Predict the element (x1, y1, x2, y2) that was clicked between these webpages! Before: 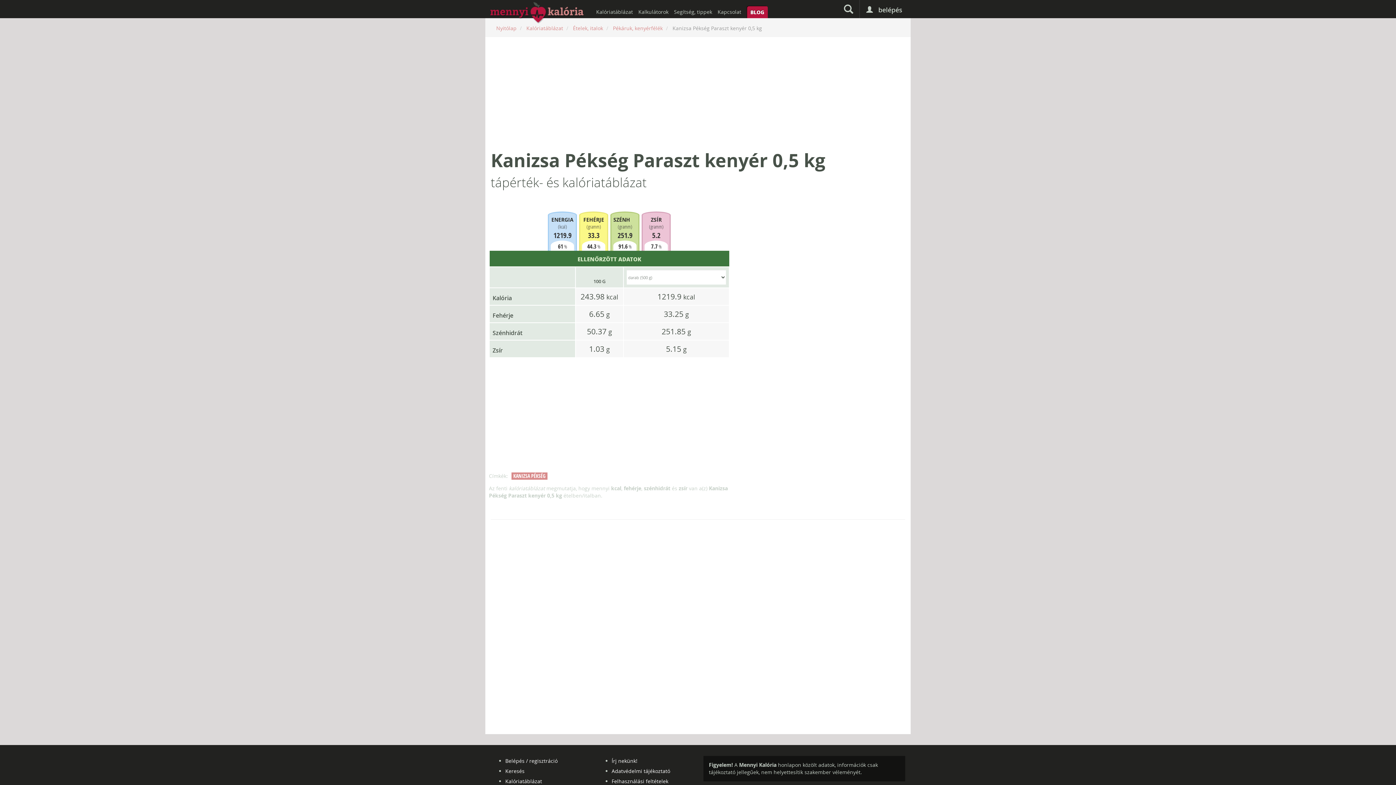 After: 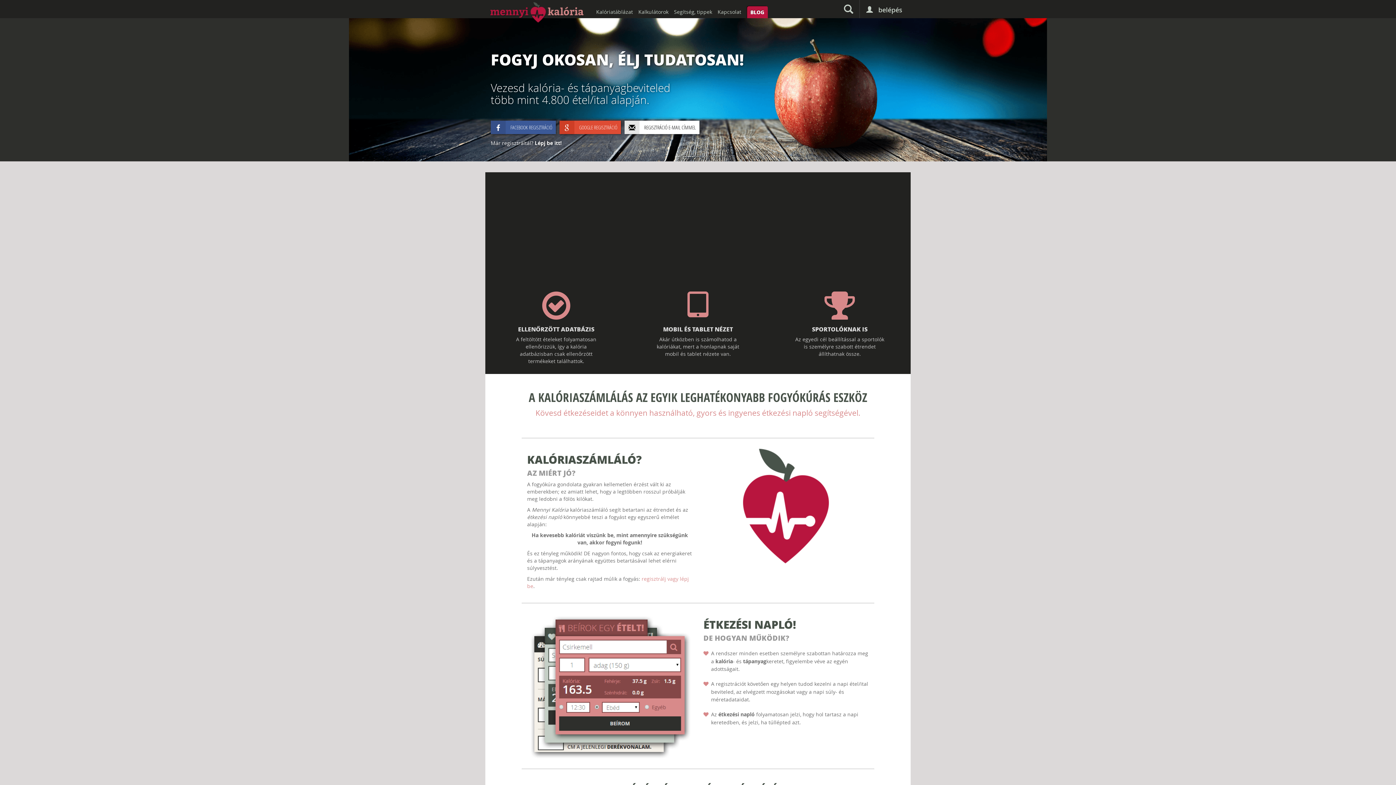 Action: bbox: (489, 1, 585, 24) label: MENNYIKALORIA.HU - KALÓRIASZÁMLÁLÓ ÉS KALÓRIATÁBLÁZAT